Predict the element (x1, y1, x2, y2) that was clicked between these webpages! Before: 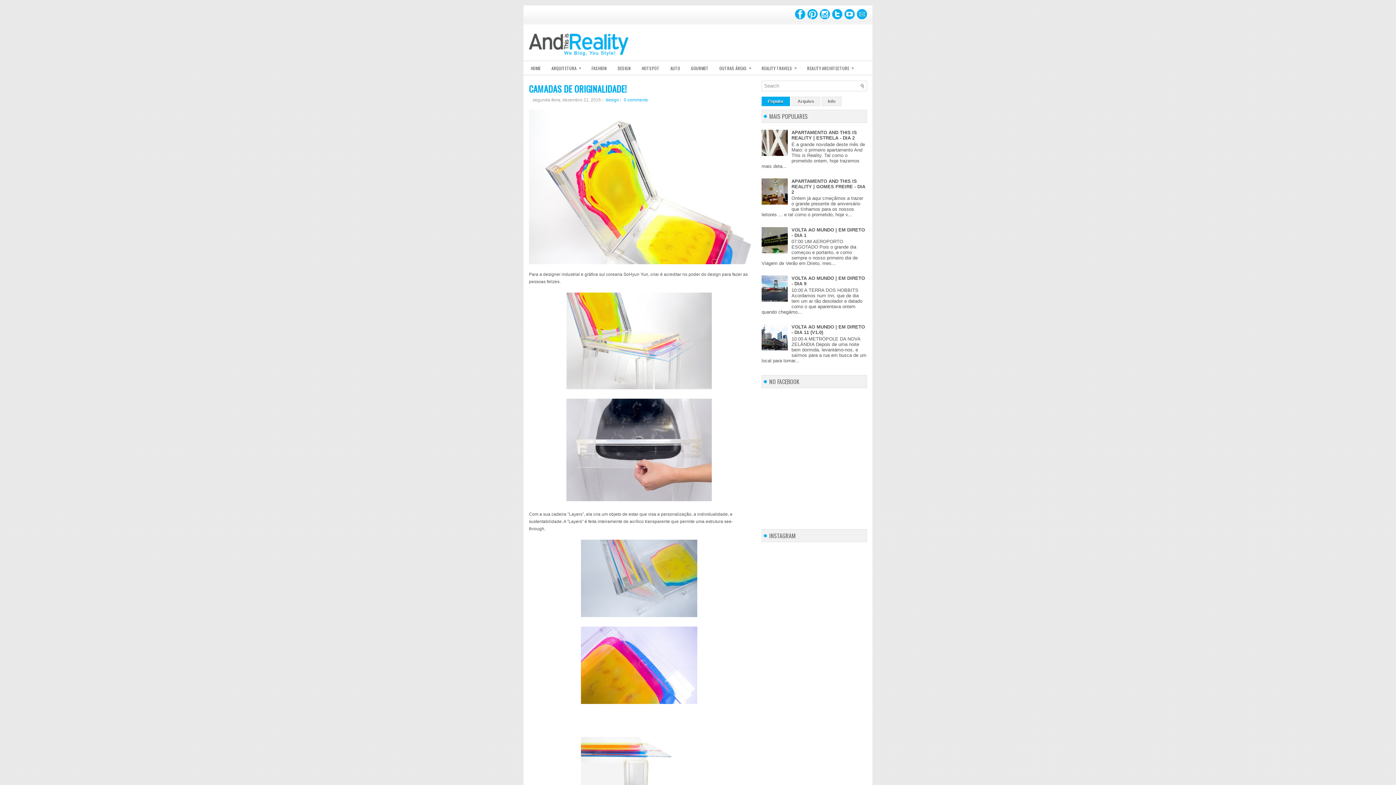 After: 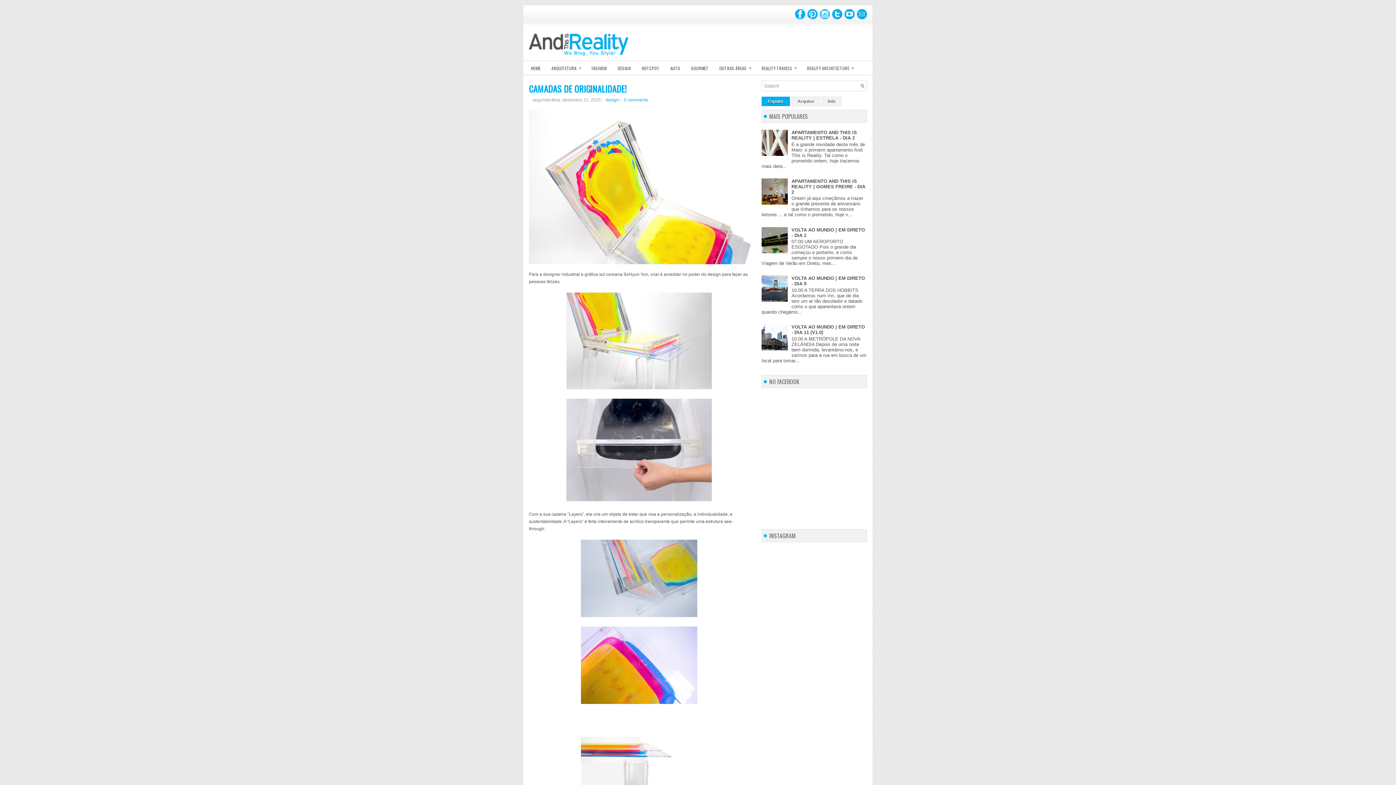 Action: bbox: (817, 14, 830, 20)